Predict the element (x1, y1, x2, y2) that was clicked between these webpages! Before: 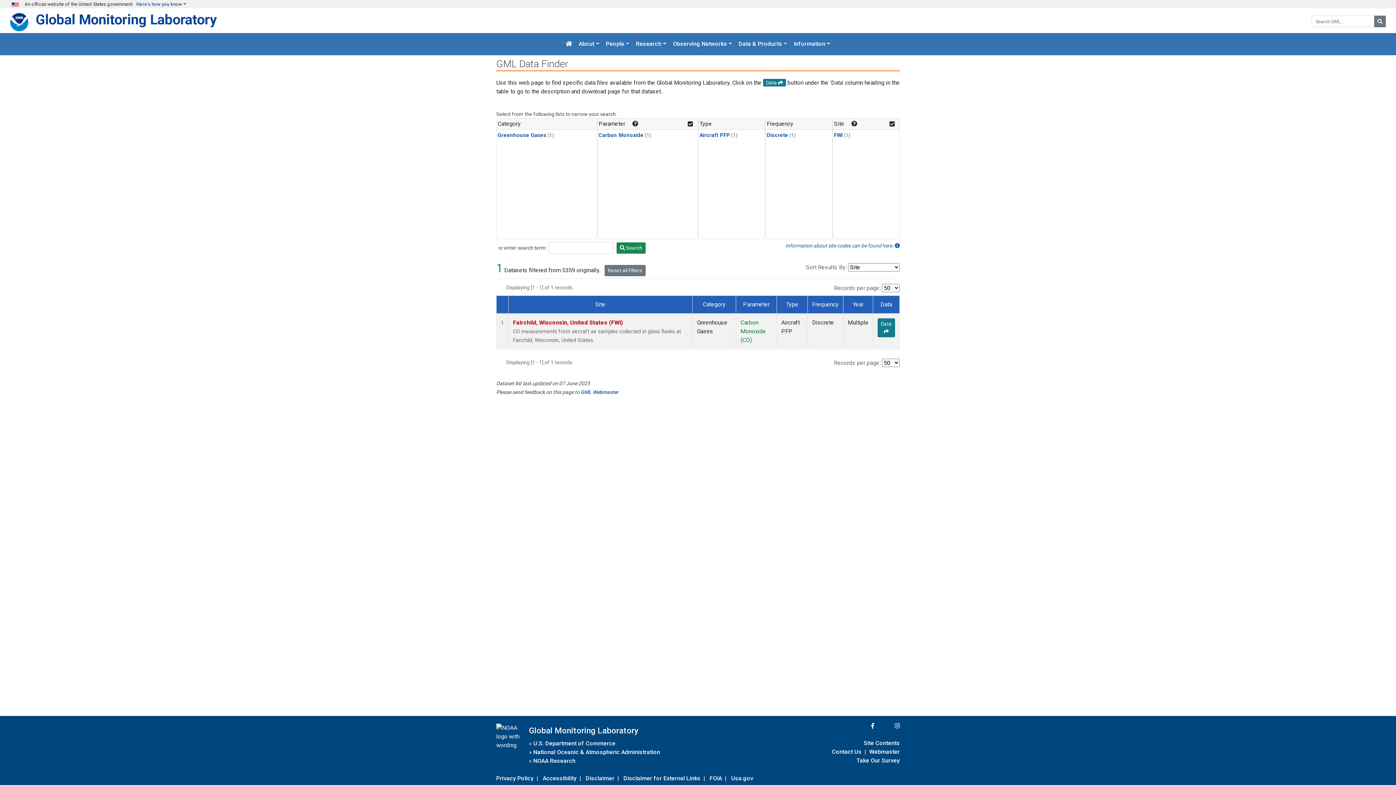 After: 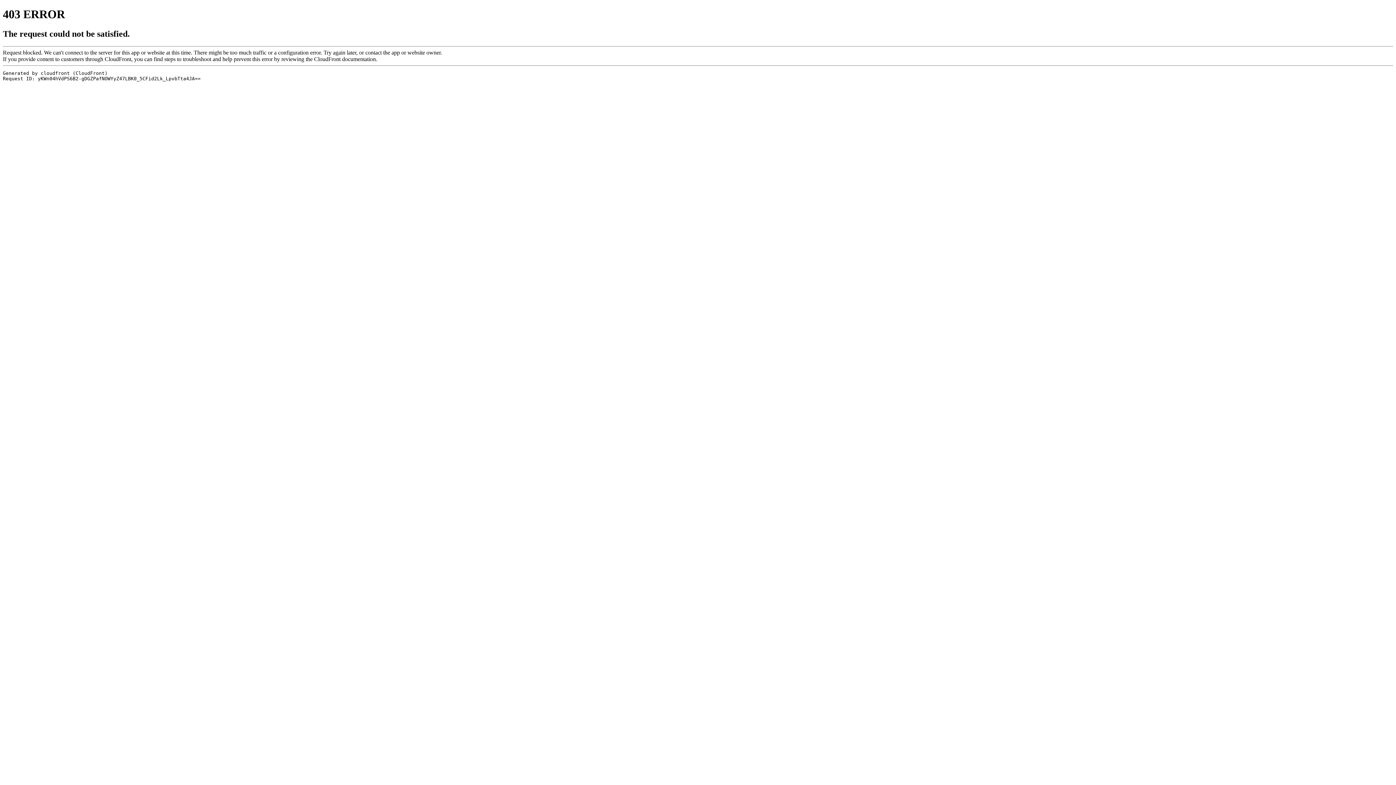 Action: label: Privacy Policy bbox: (496, 773, 533, 783)